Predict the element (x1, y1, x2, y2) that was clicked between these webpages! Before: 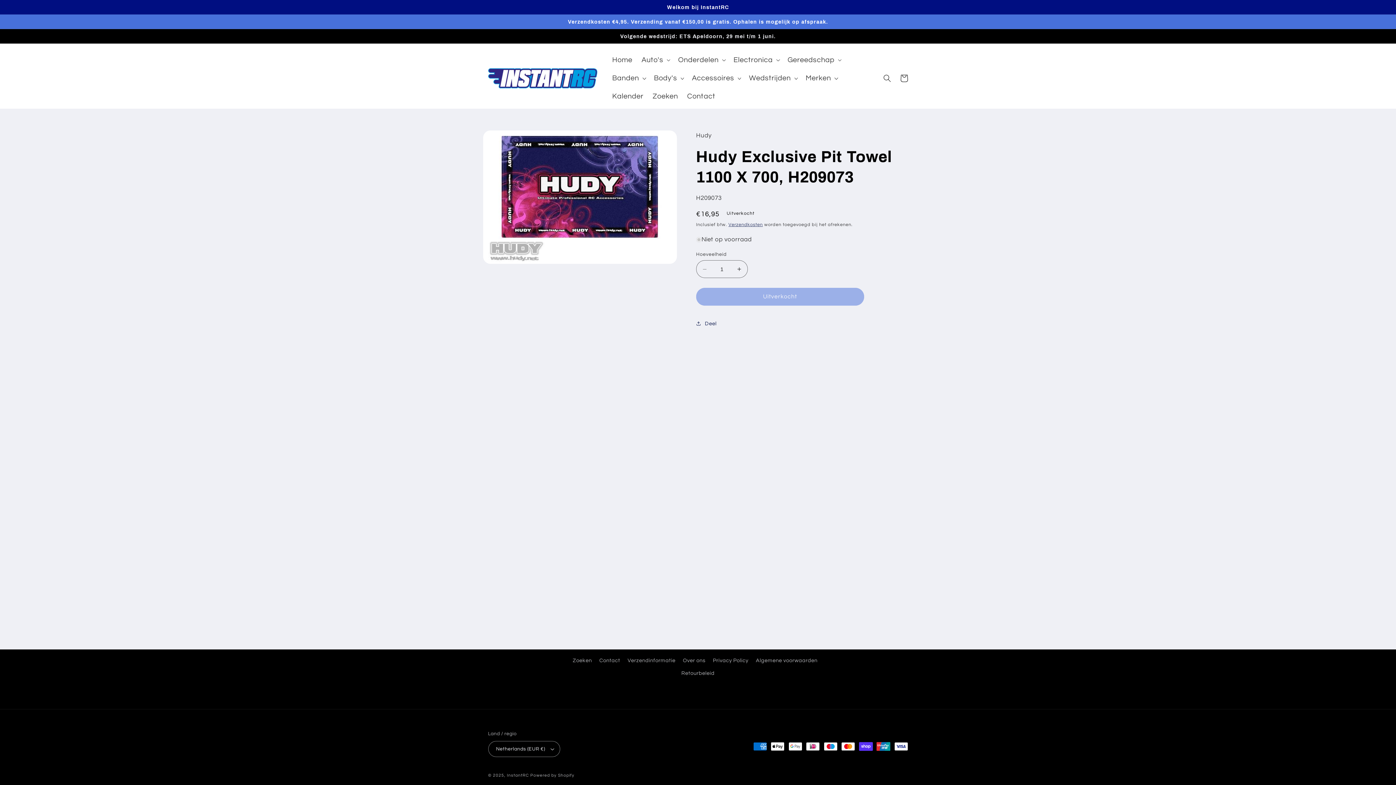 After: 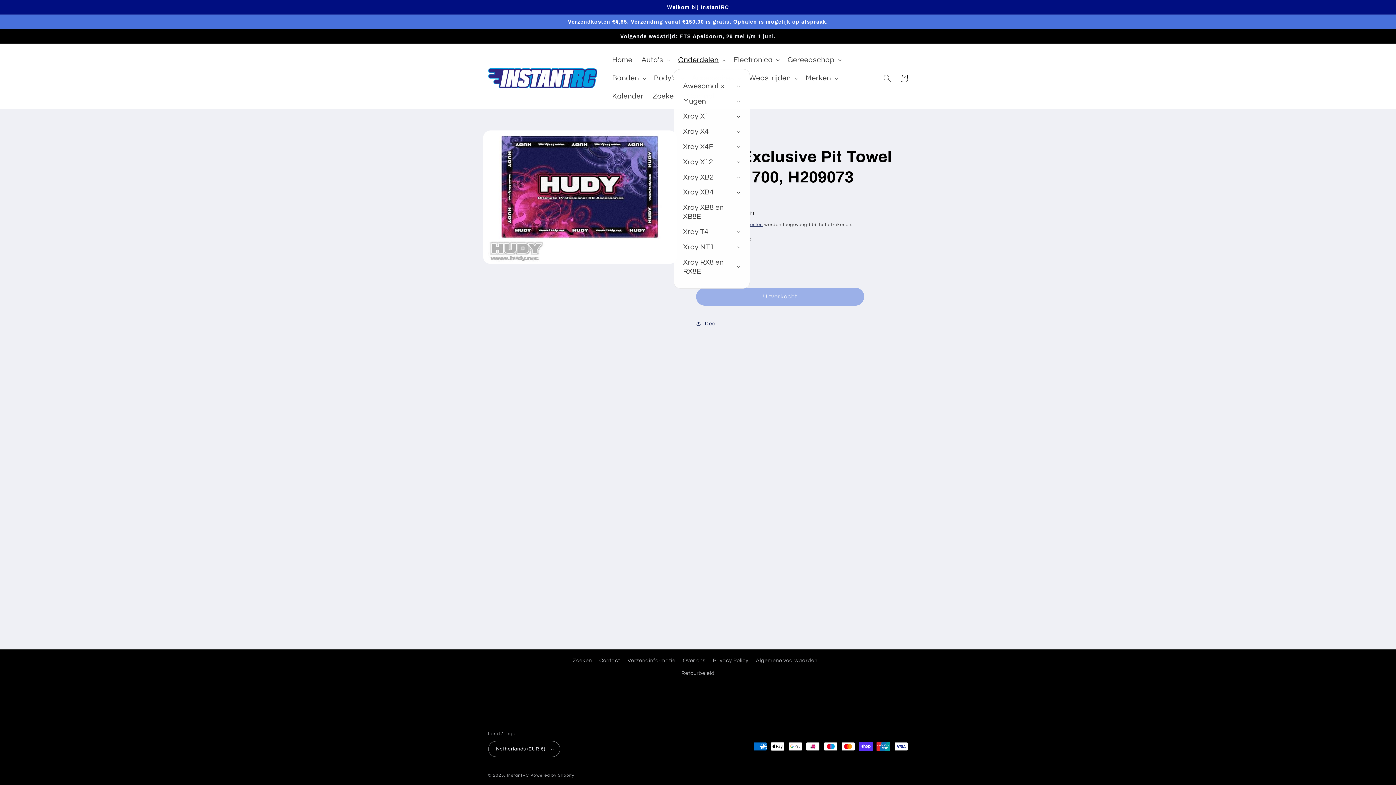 Action: bbox: (673, 50, 729, 69) label: Onderdelen